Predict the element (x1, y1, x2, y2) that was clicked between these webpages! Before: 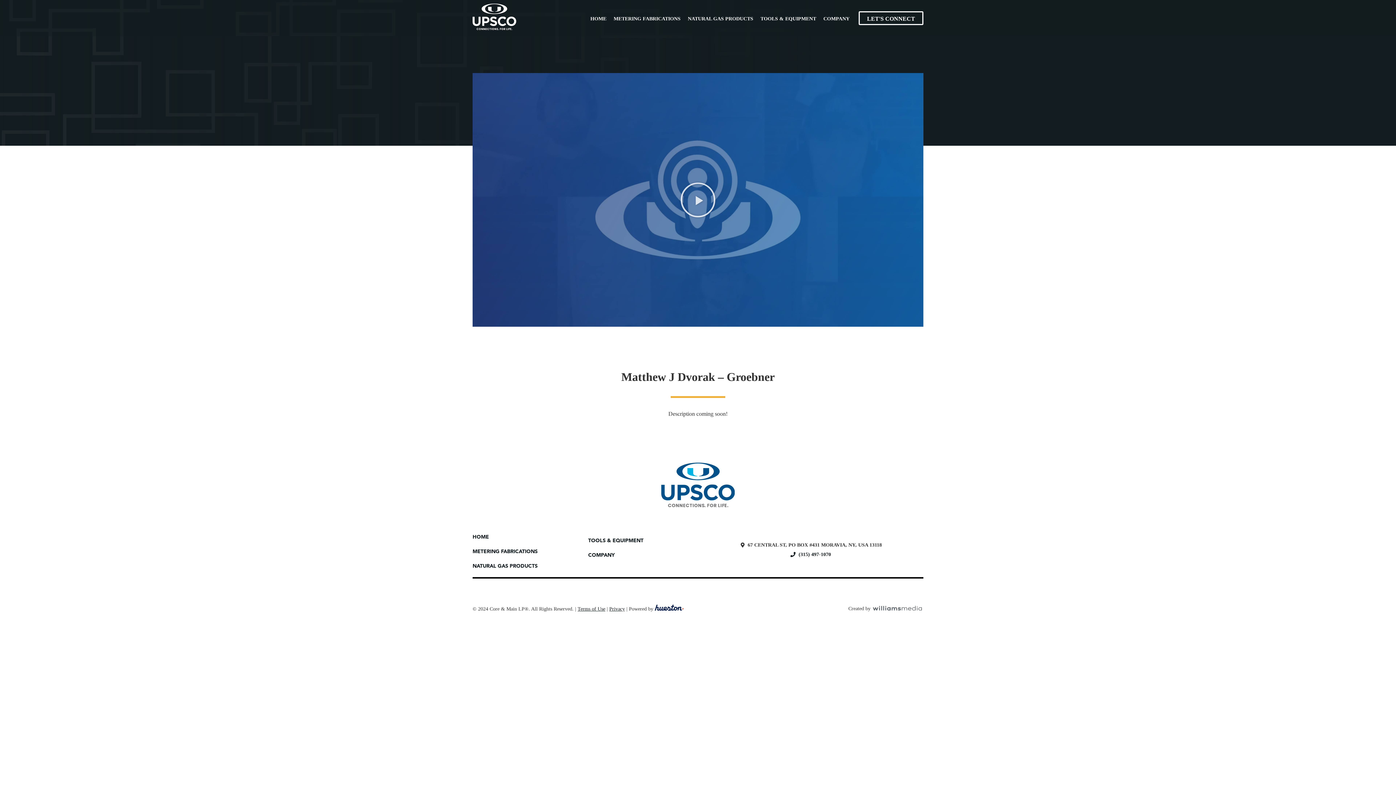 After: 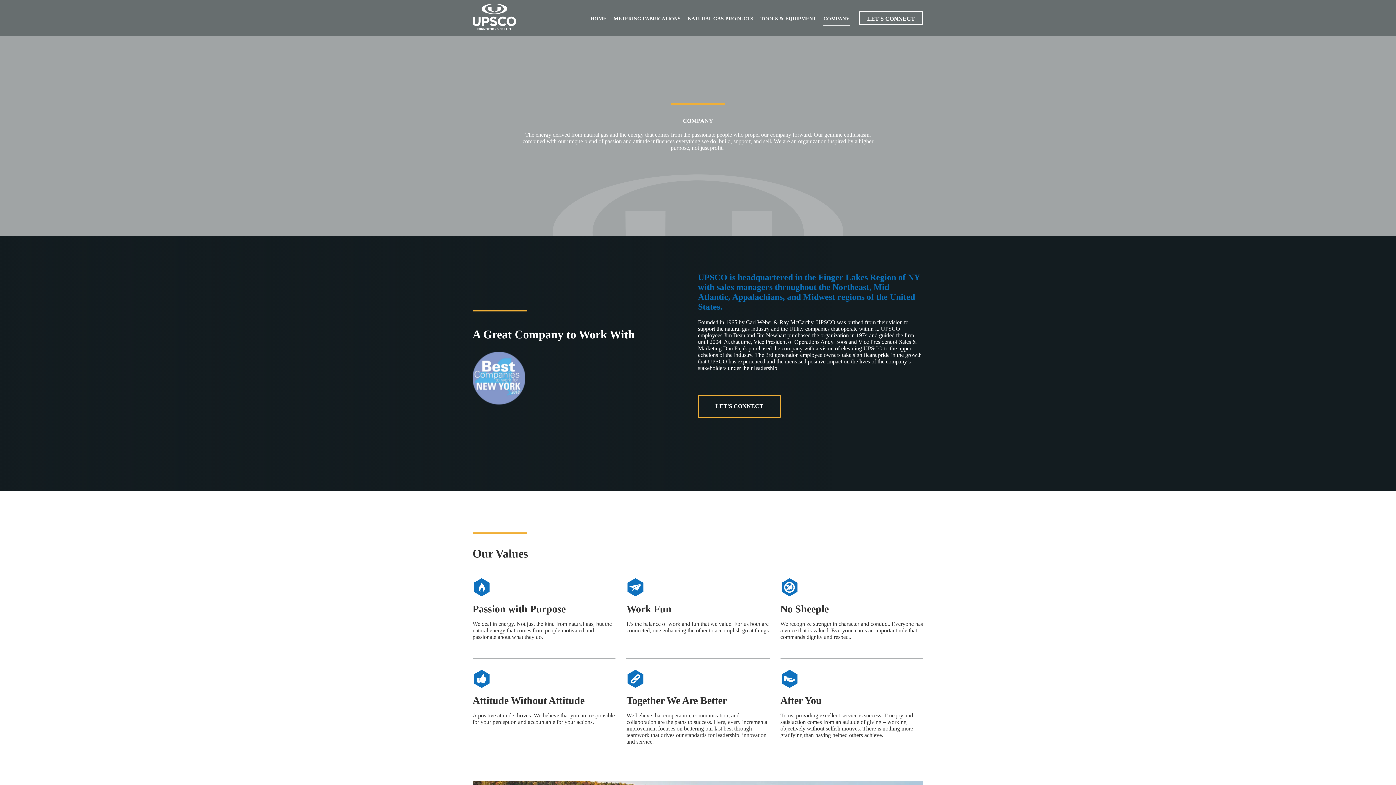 Action: label: COMPANY bbox: (588, 548, 698, 562)